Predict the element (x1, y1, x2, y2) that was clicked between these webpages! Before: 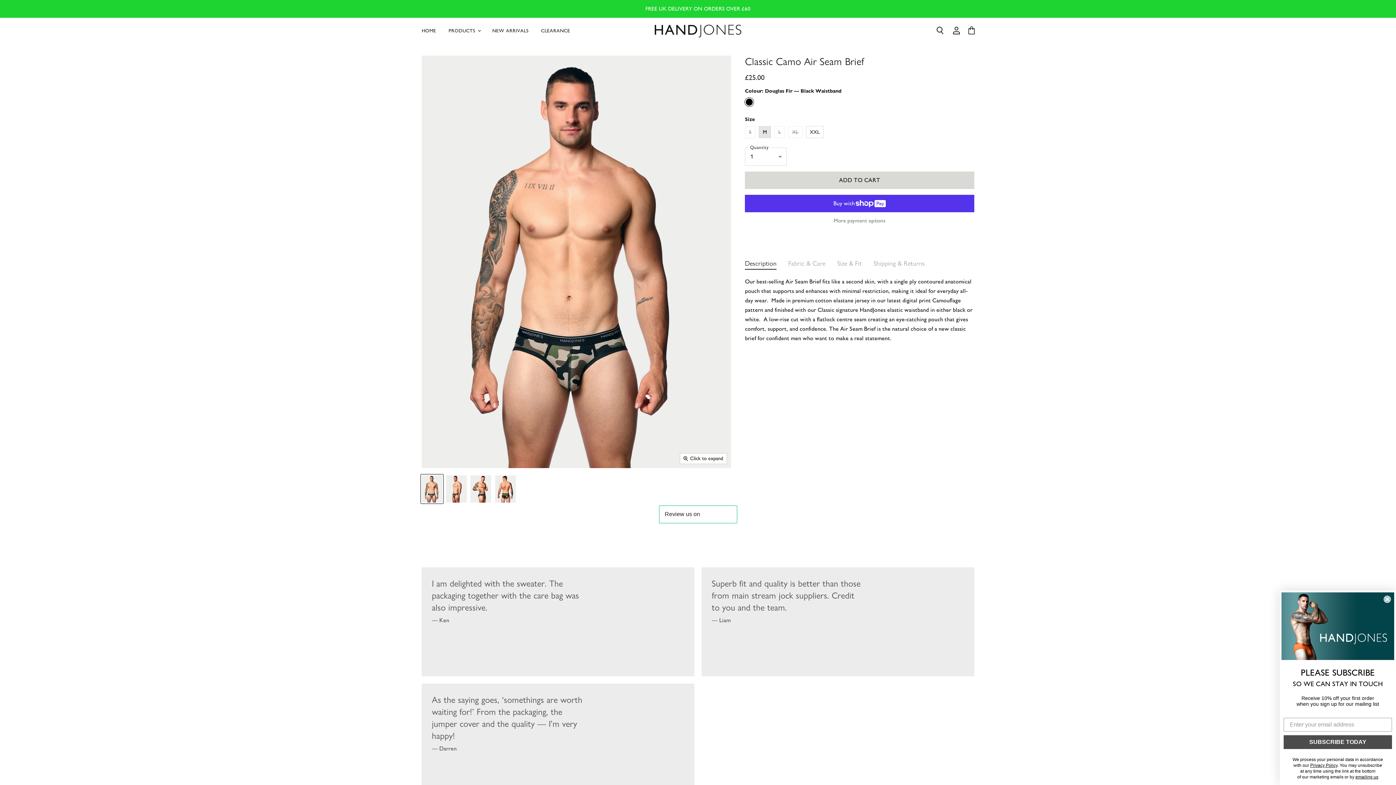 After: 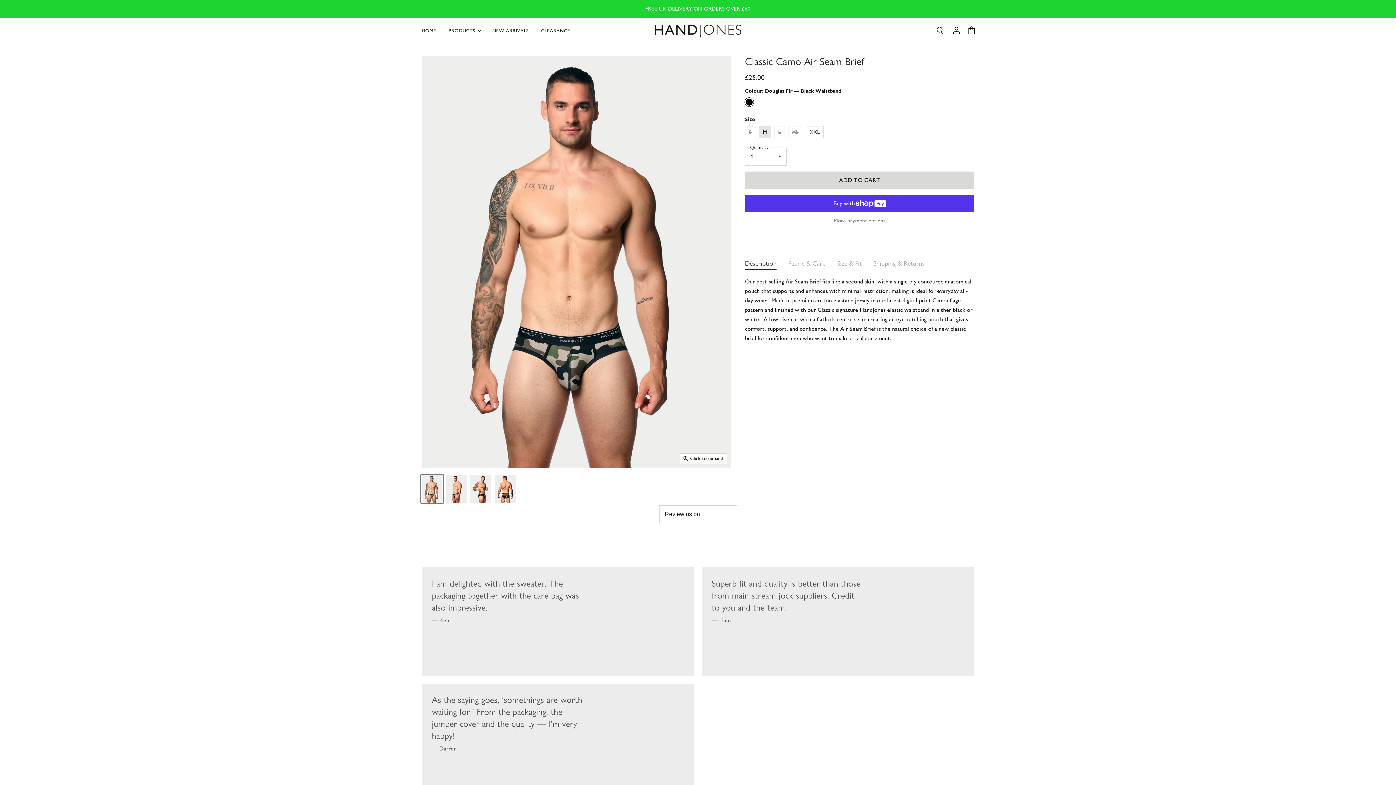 Action: label: Close dialog bbox: (1384, 595, 1391, 603)